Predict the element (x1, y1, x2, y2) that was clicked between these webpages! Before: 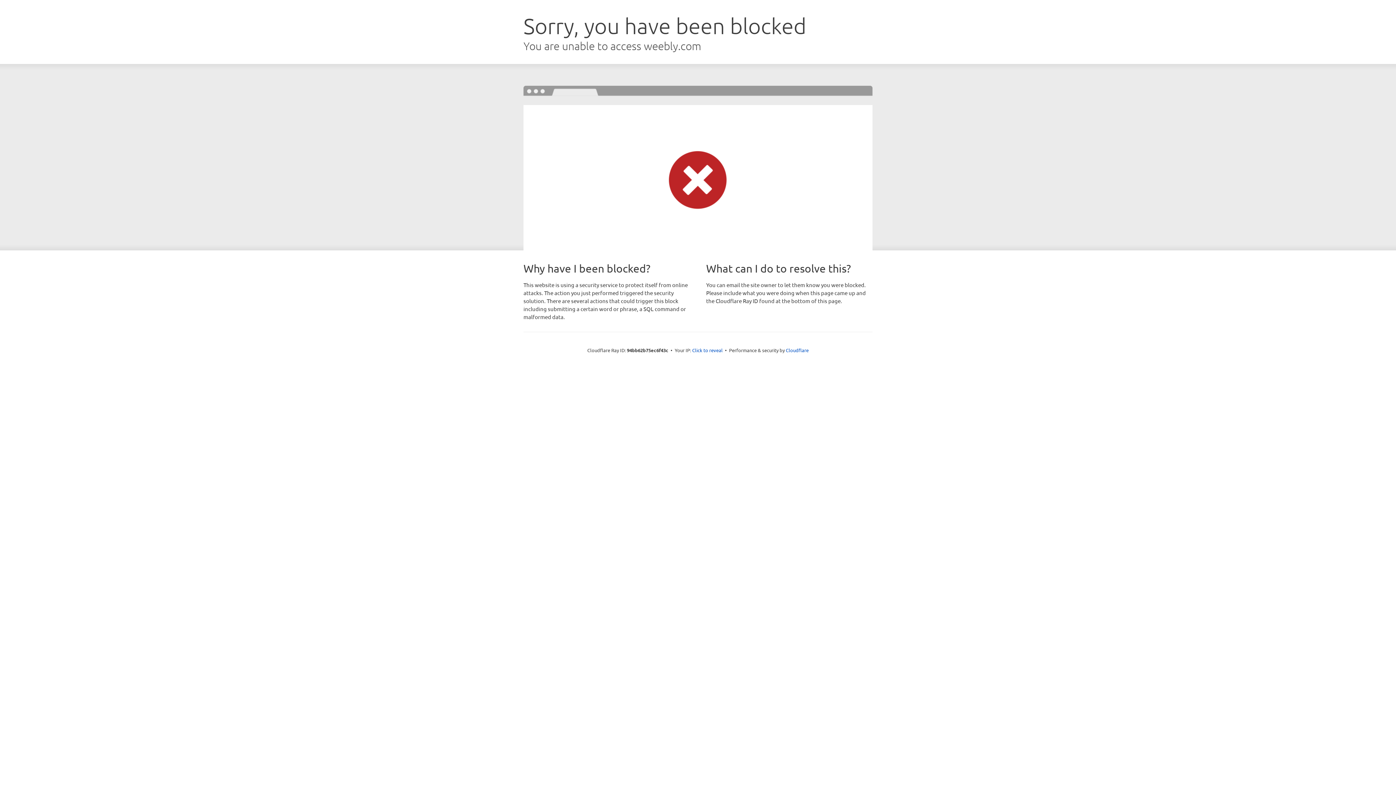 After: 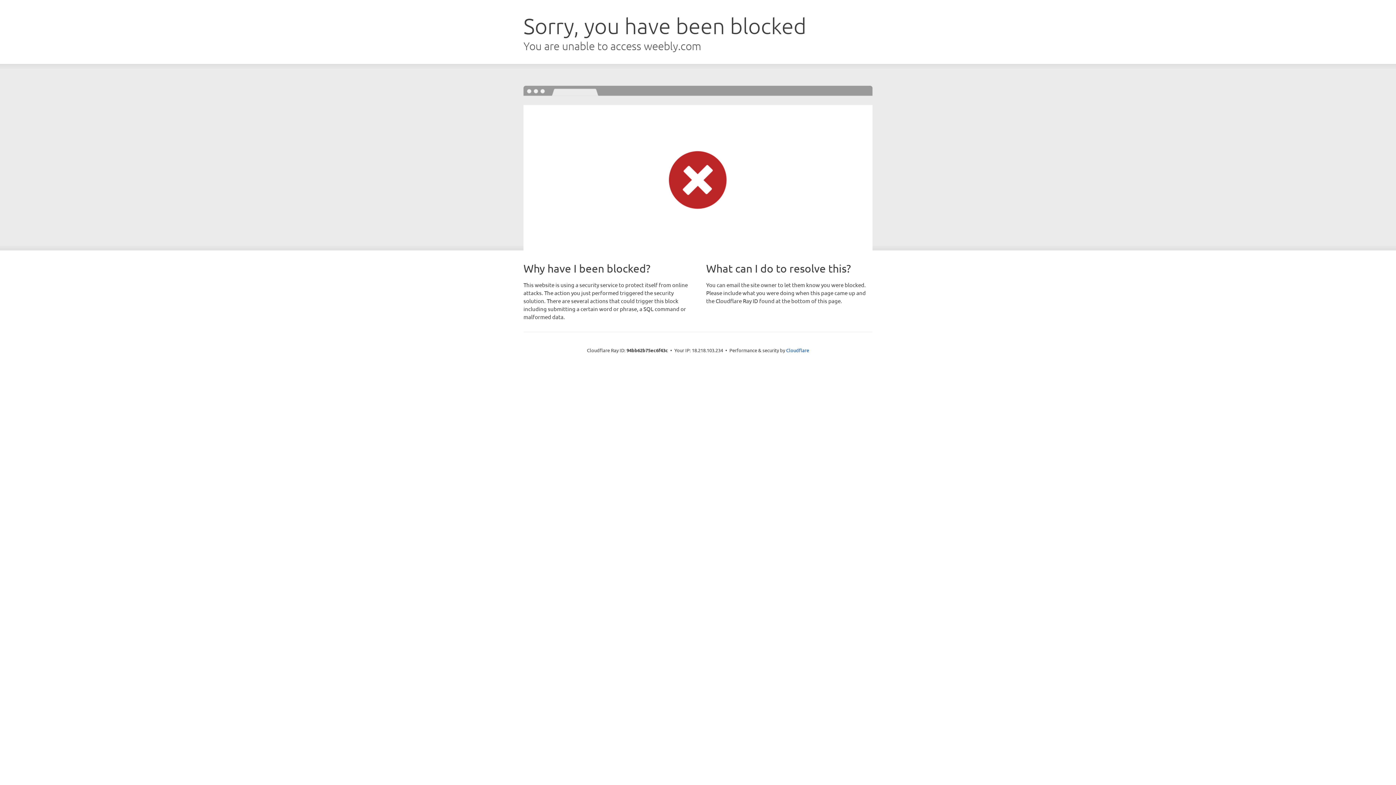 Action: label: Click to reveal bbox: (692, 346, 722, 353)